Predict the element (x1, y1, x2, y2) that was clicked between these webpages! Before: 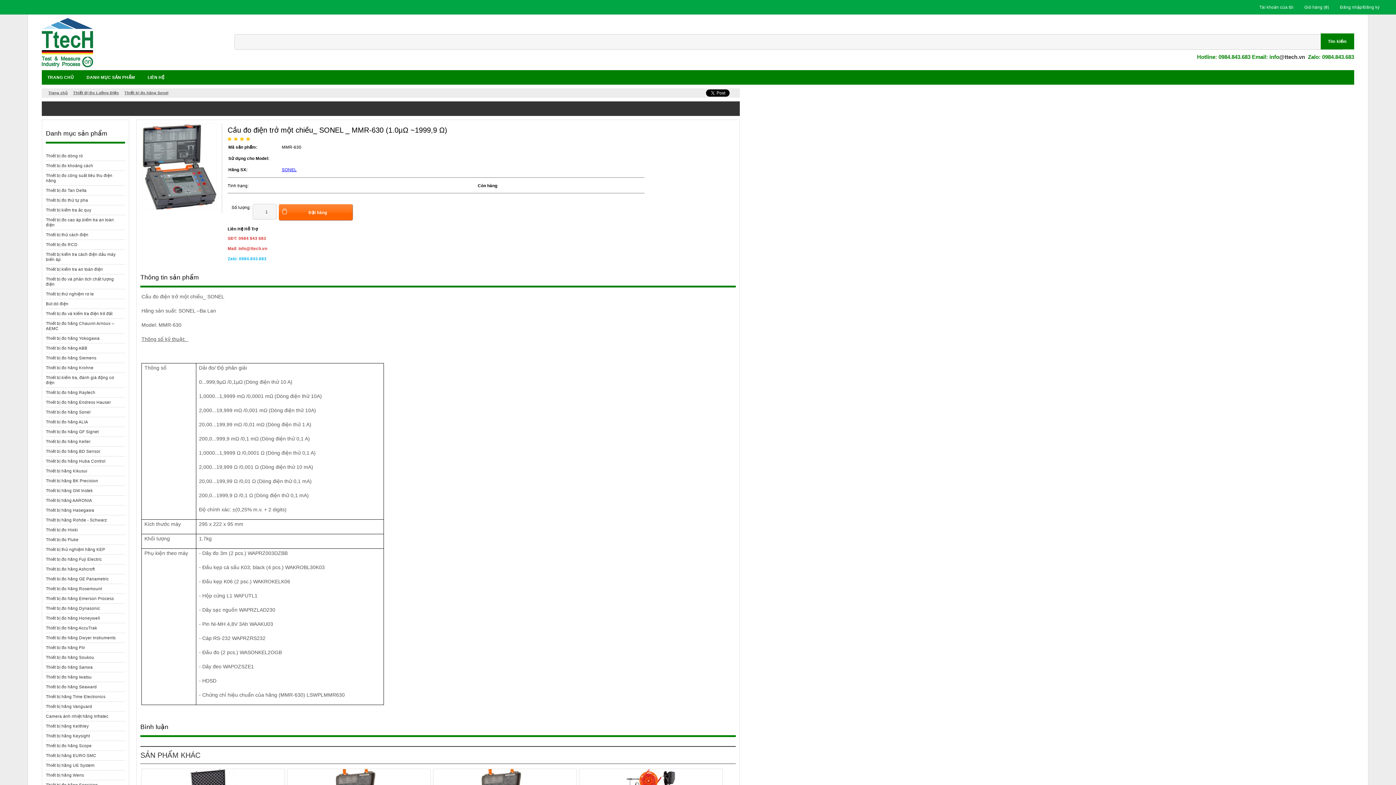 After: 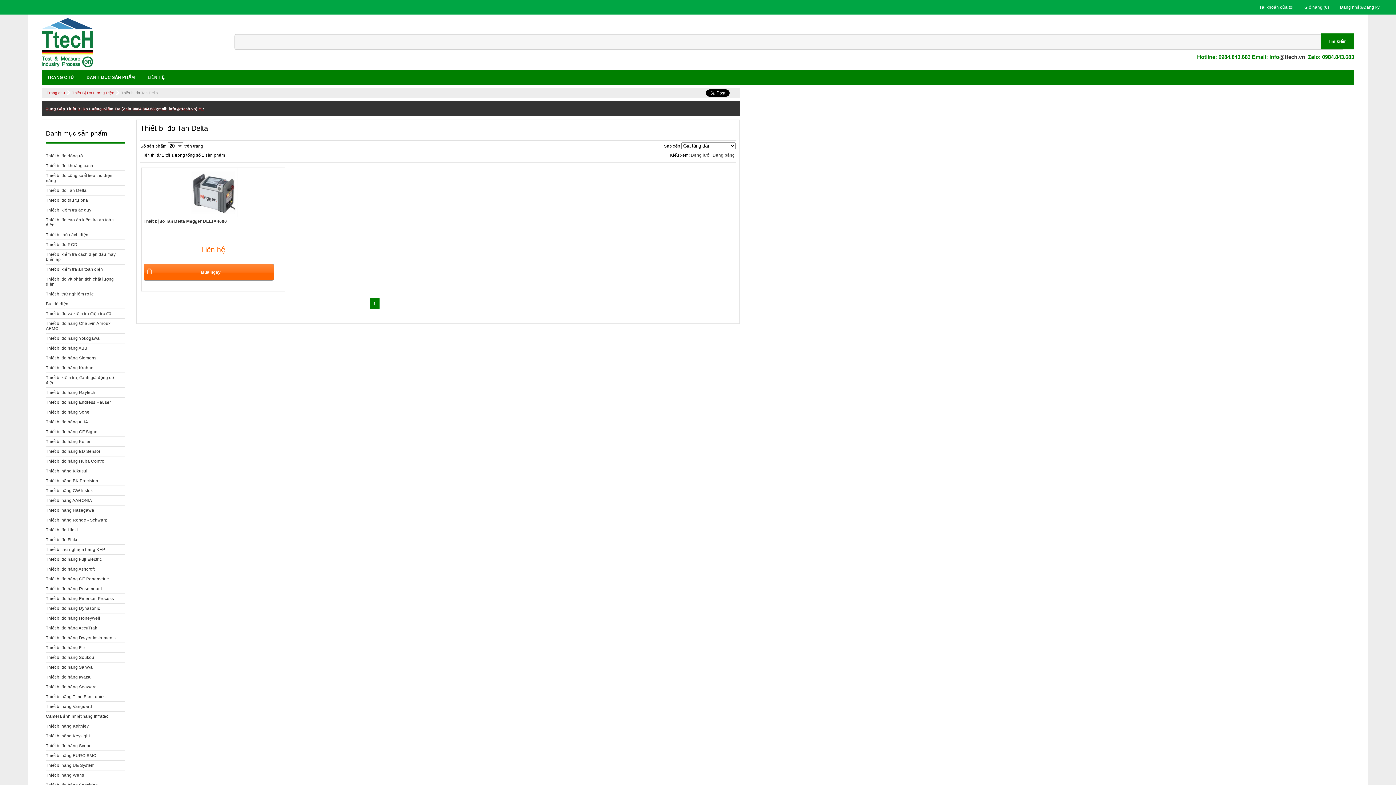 Action: bbox: (45, 185, 125, 195) label: Thiết bị đo Tan Delta